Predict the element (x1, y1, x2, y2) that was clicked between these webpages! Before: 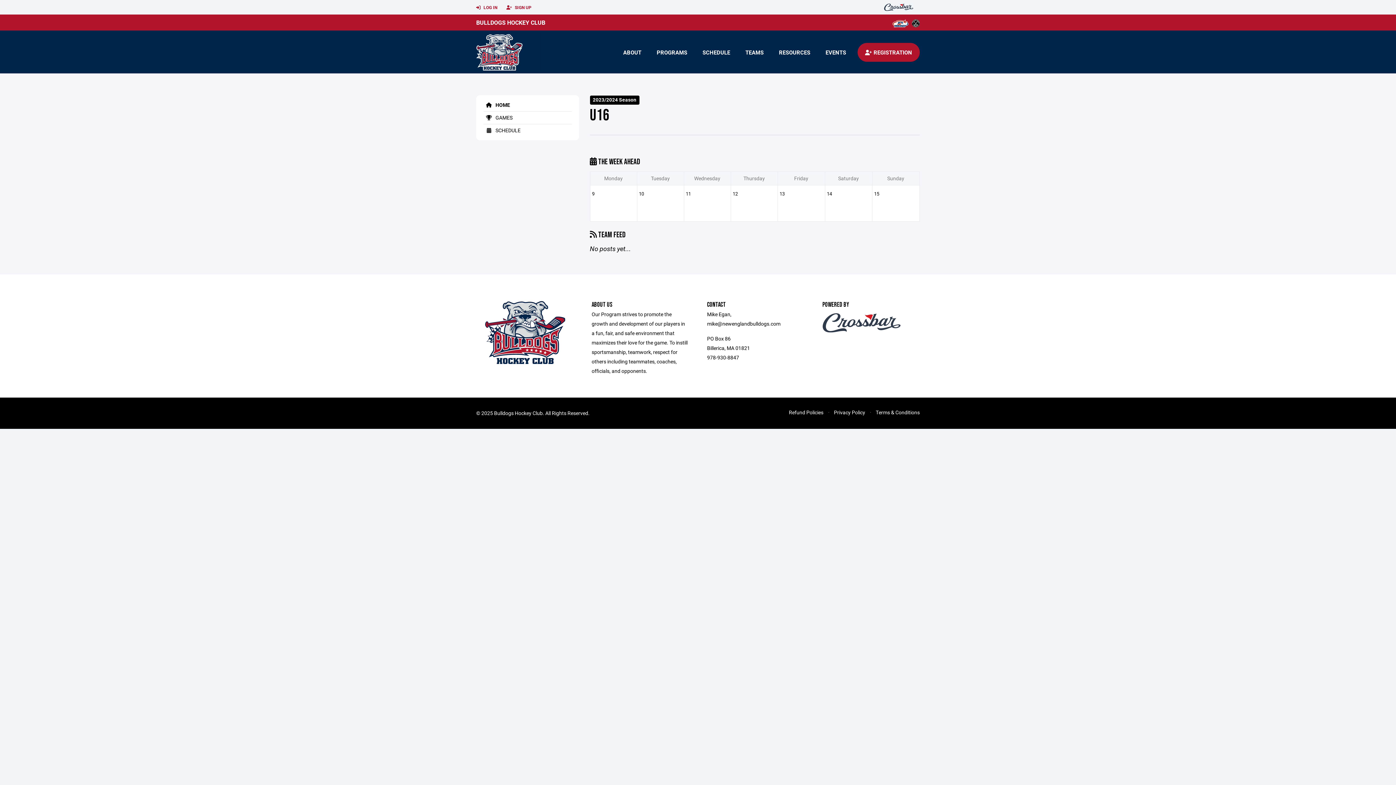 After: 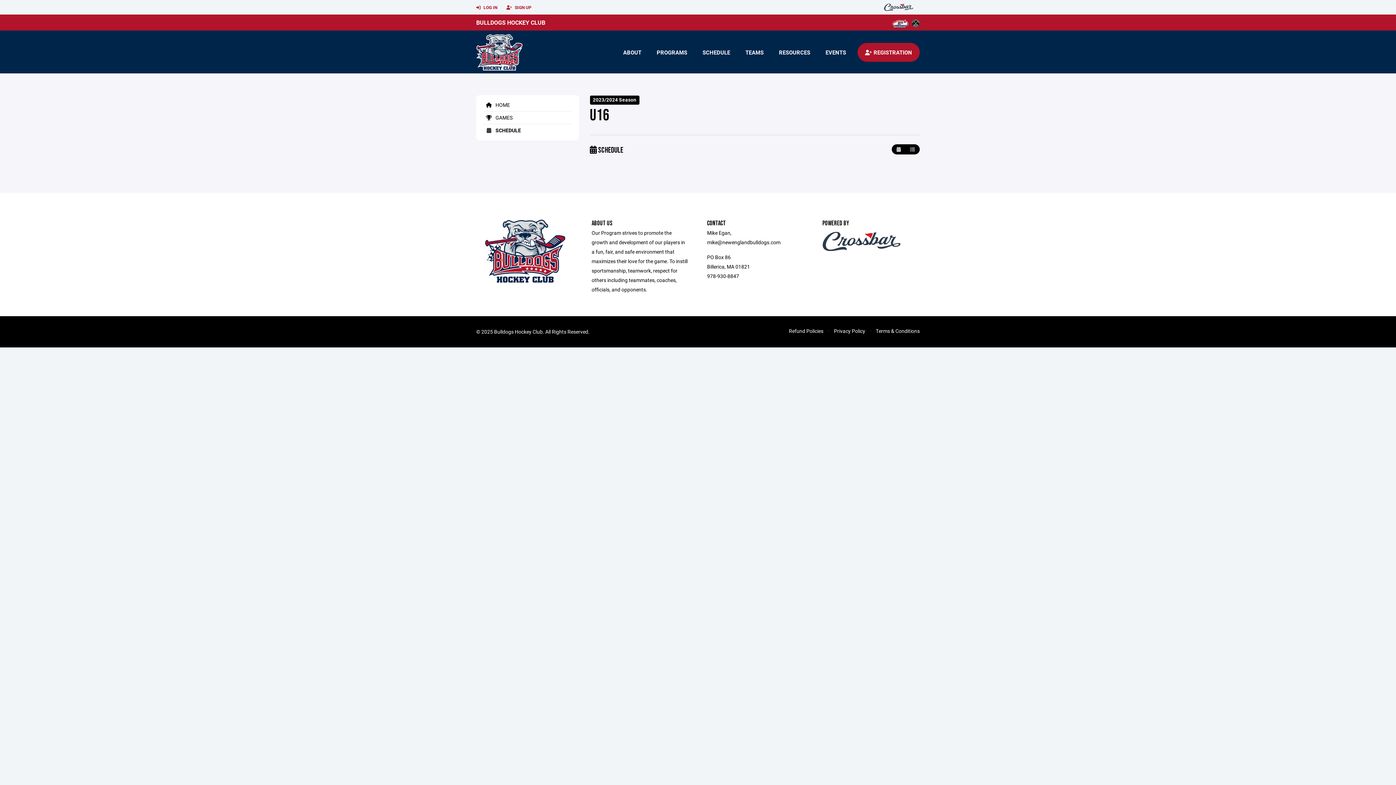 Action: bbox: (483, 126, 520, 133) label:  SCHEDULE